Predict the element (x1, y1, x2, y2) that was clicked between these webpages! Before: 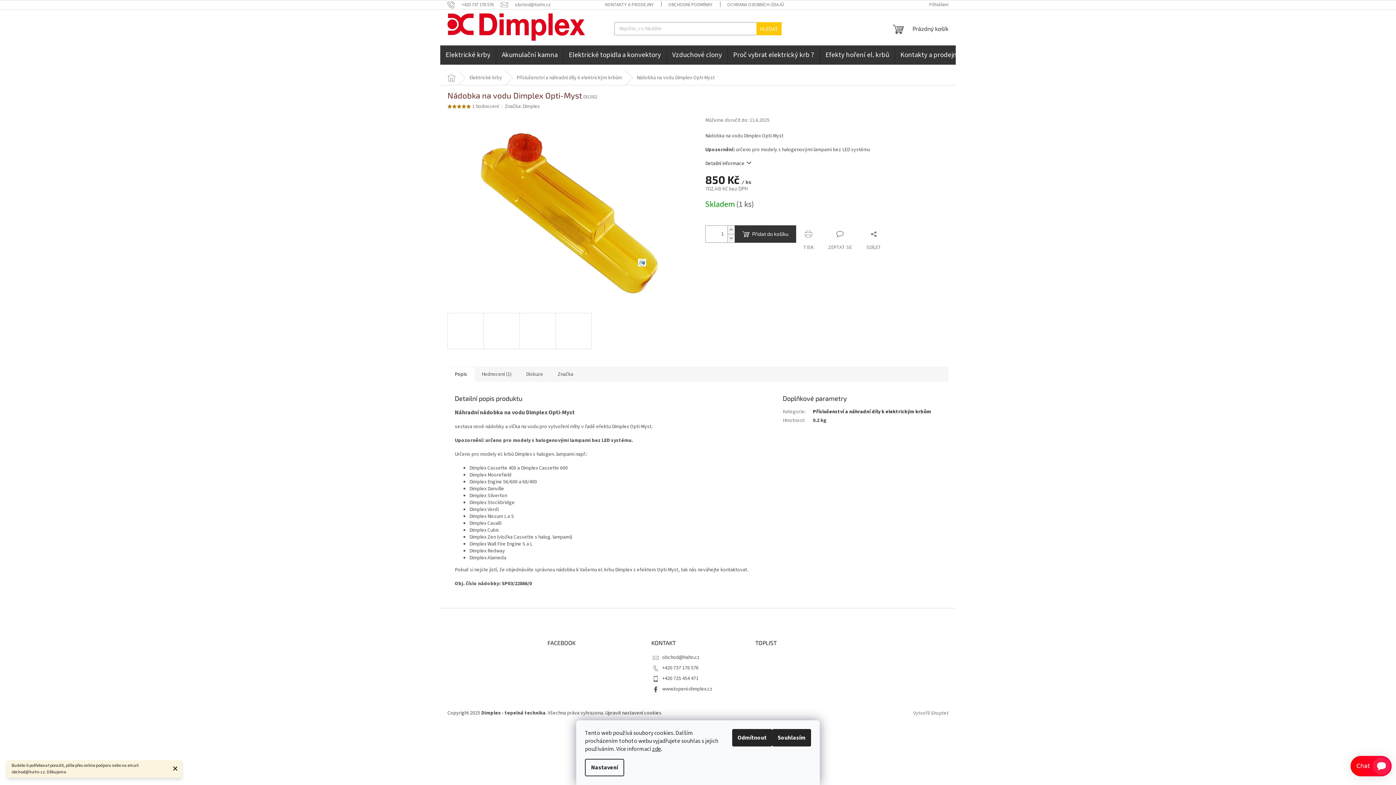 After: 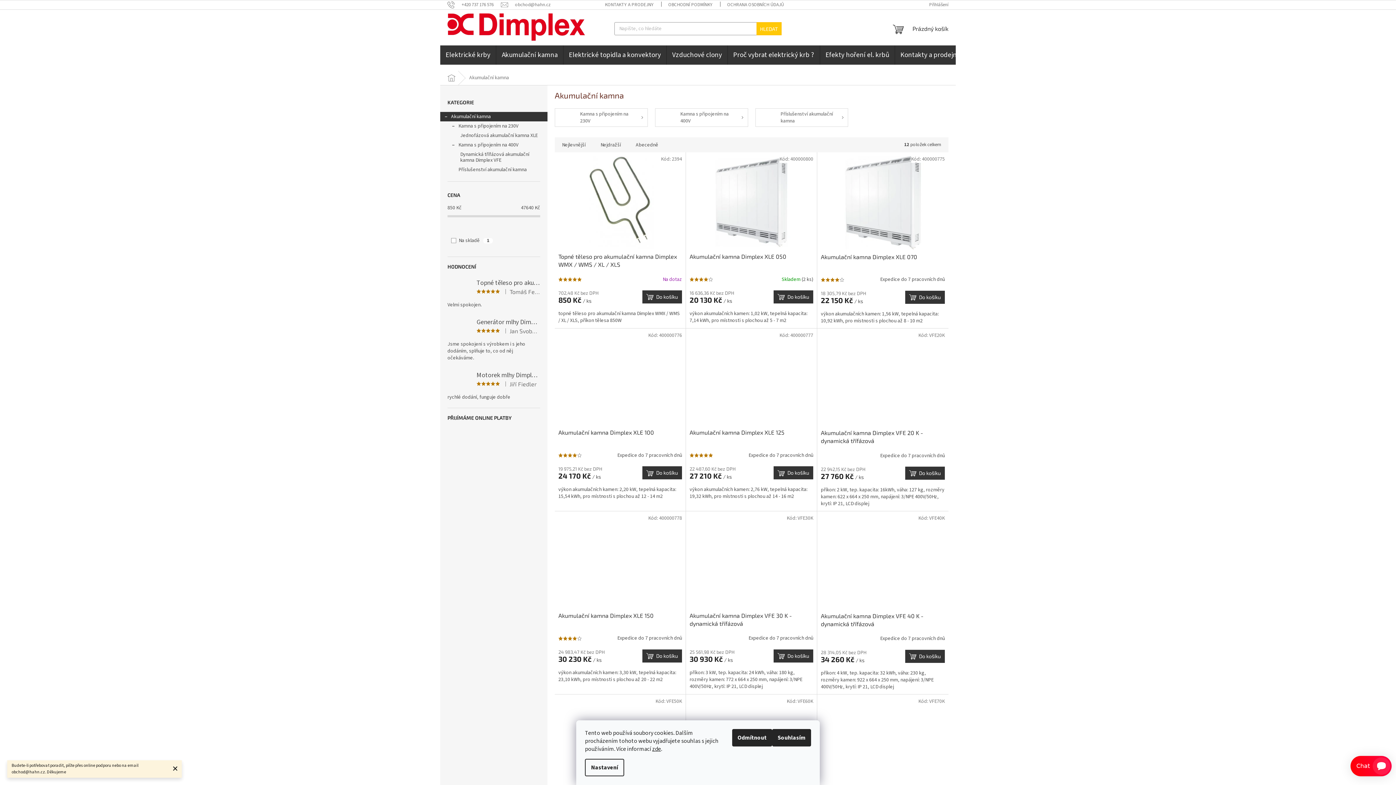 Action: label: Akumulační kamna bbox: (496, 45, 563, 64)